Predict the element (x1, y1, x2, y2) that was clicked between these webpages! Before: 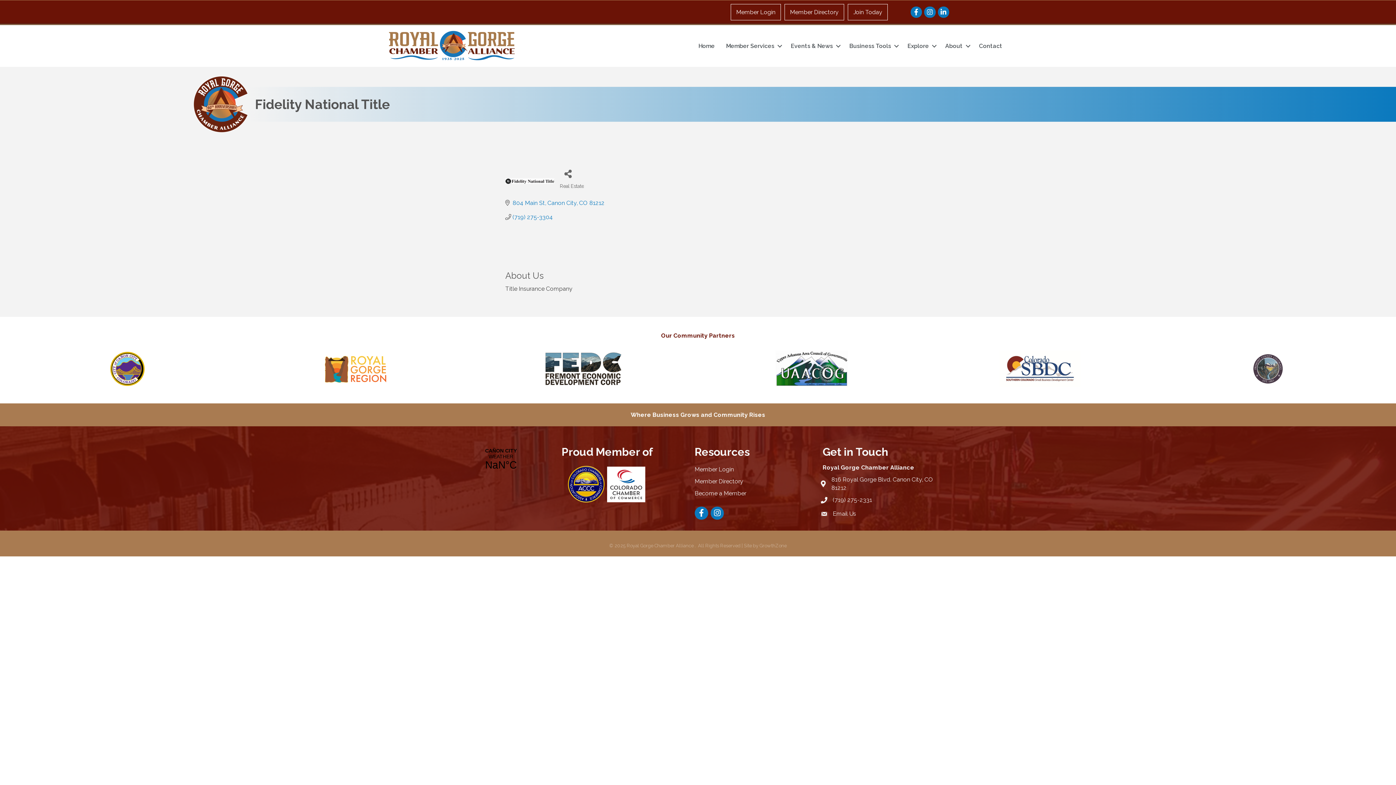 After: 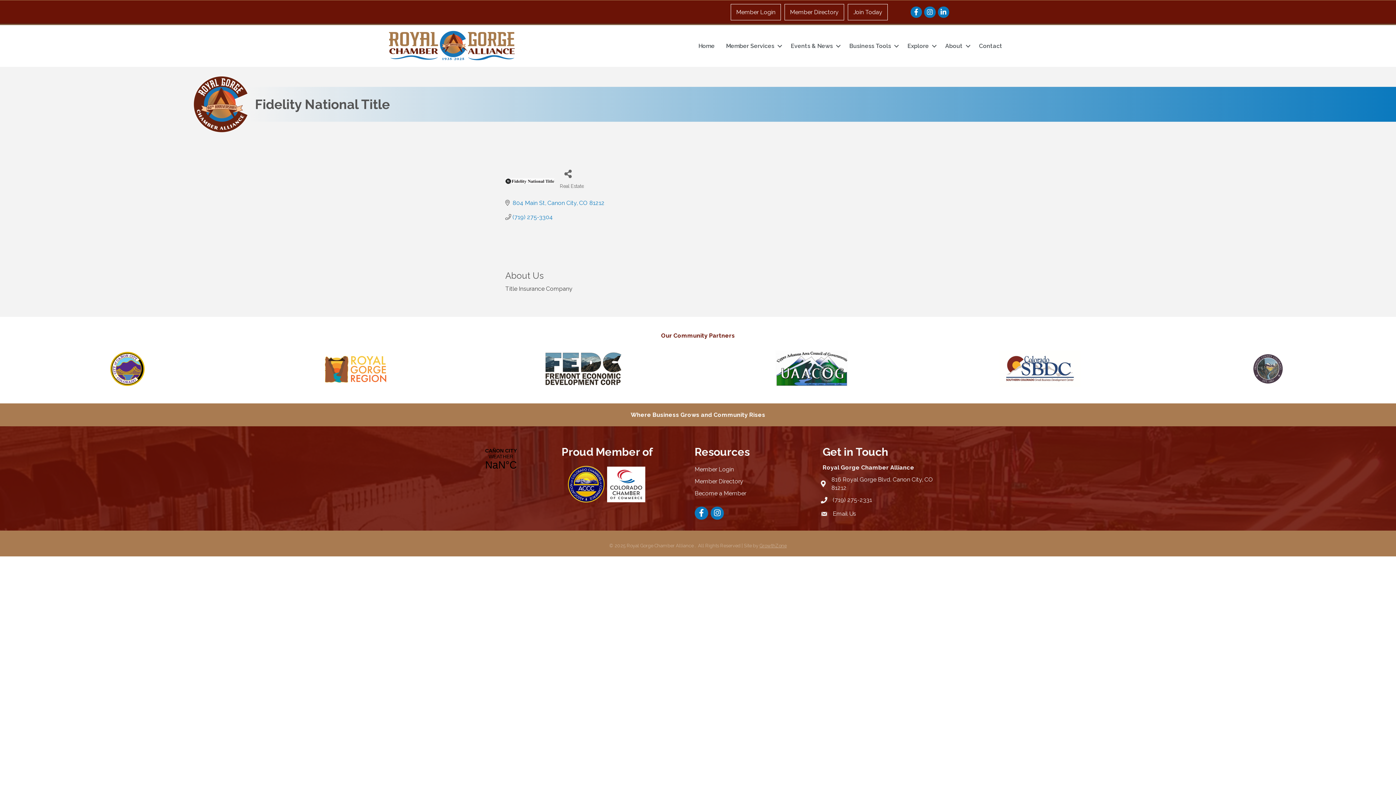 Action: label: GrowthZone bbox: (759, 543, 786, 548)